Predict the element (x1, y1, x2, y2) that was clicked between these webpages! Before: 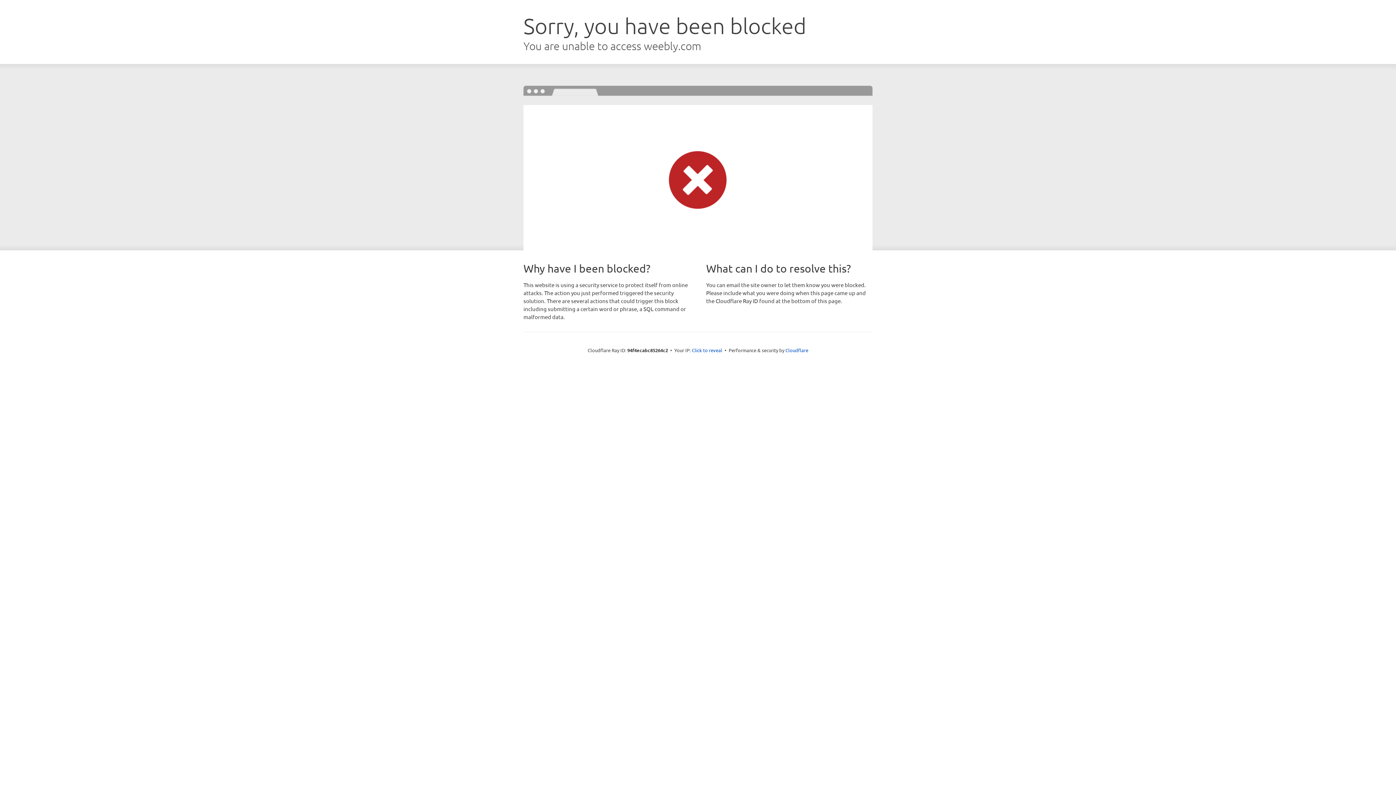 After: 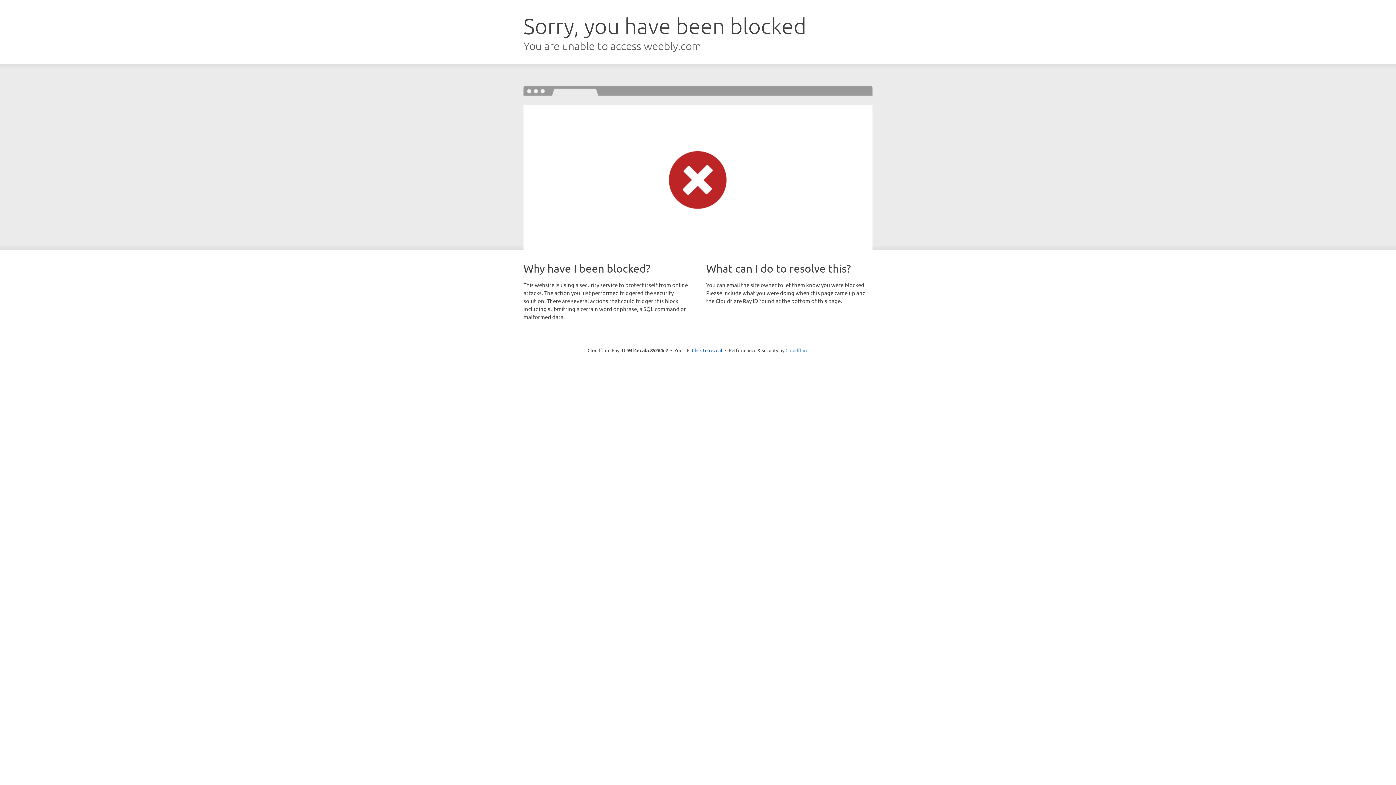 Action: bbox: (785, 347, 808, 353) label: Cloudflare